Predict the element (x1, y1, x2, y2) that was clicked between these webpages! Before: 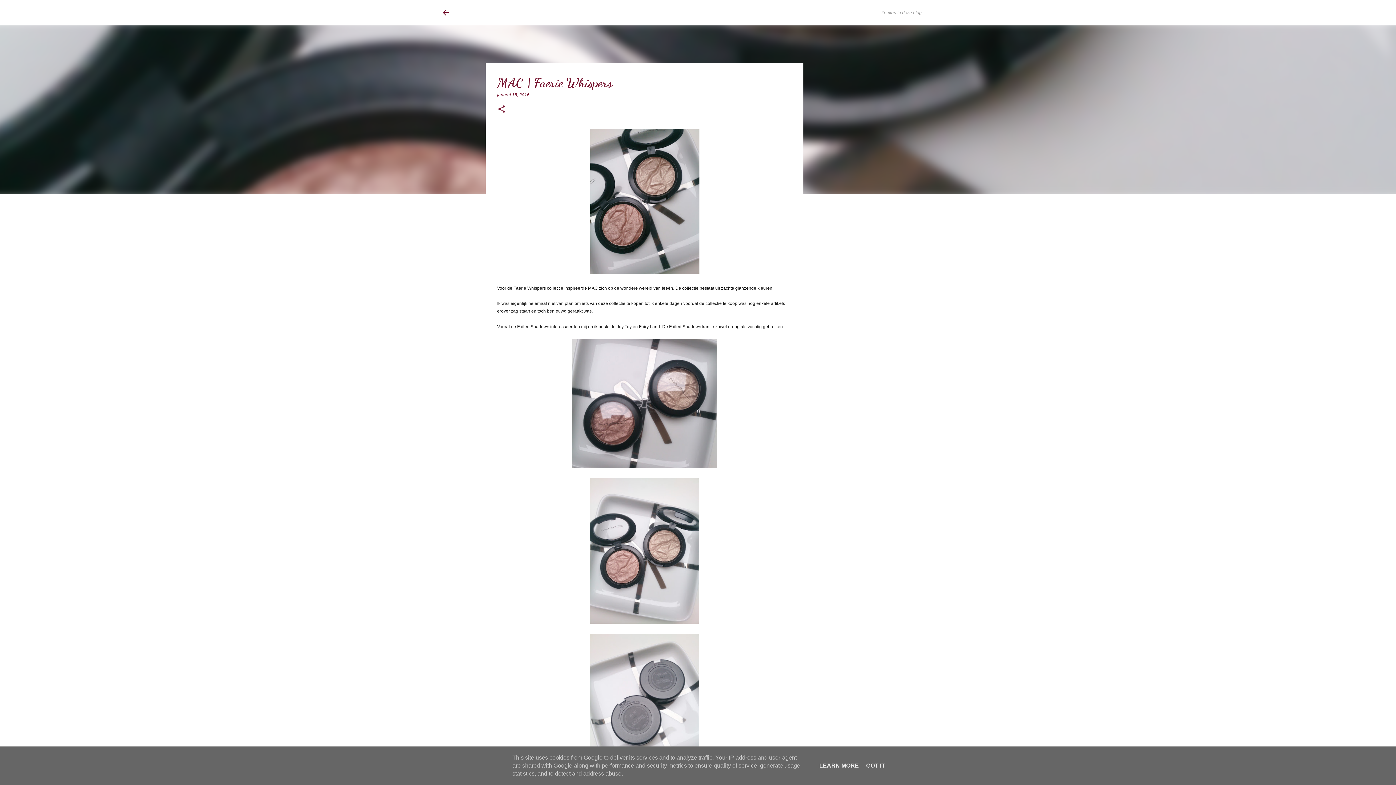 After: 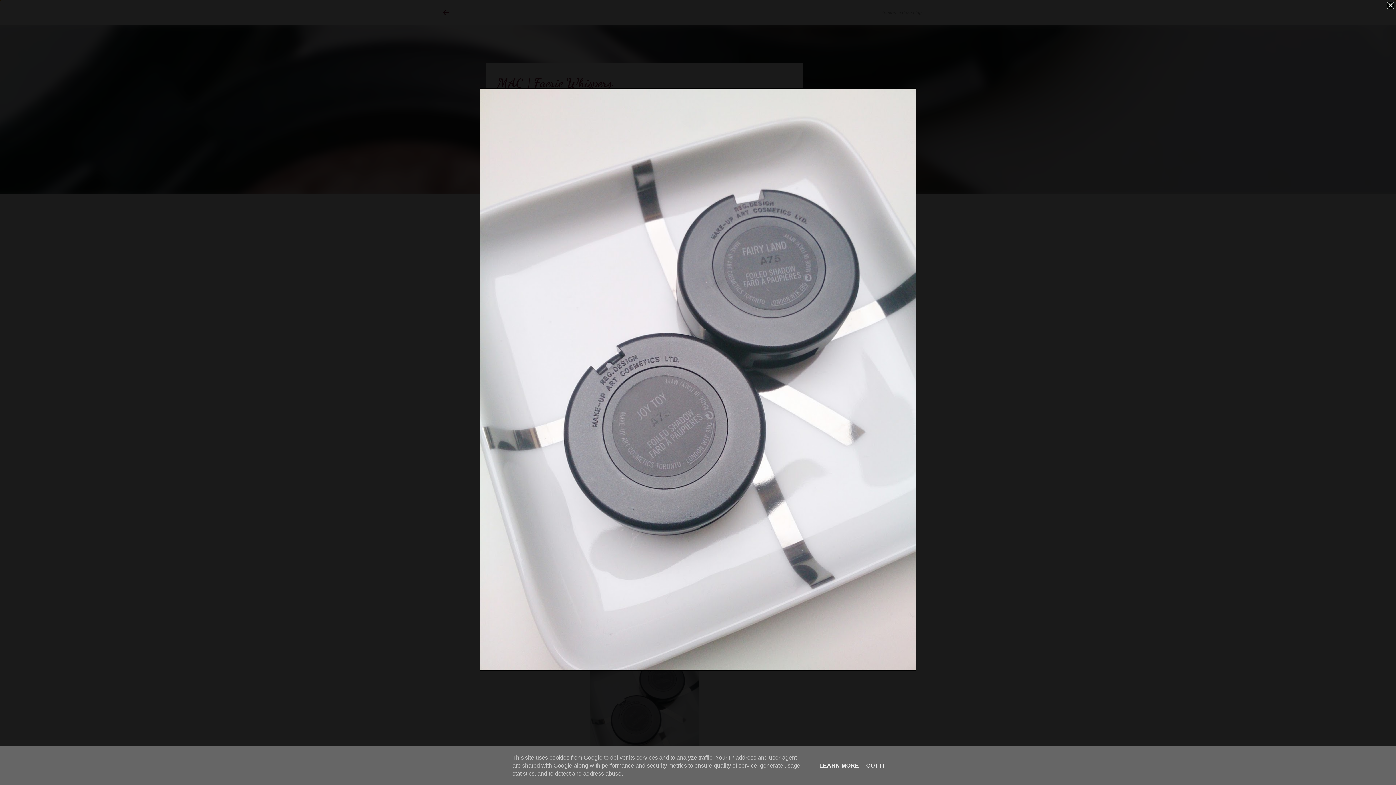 Action: bbox: (590, 634, 699, 782)